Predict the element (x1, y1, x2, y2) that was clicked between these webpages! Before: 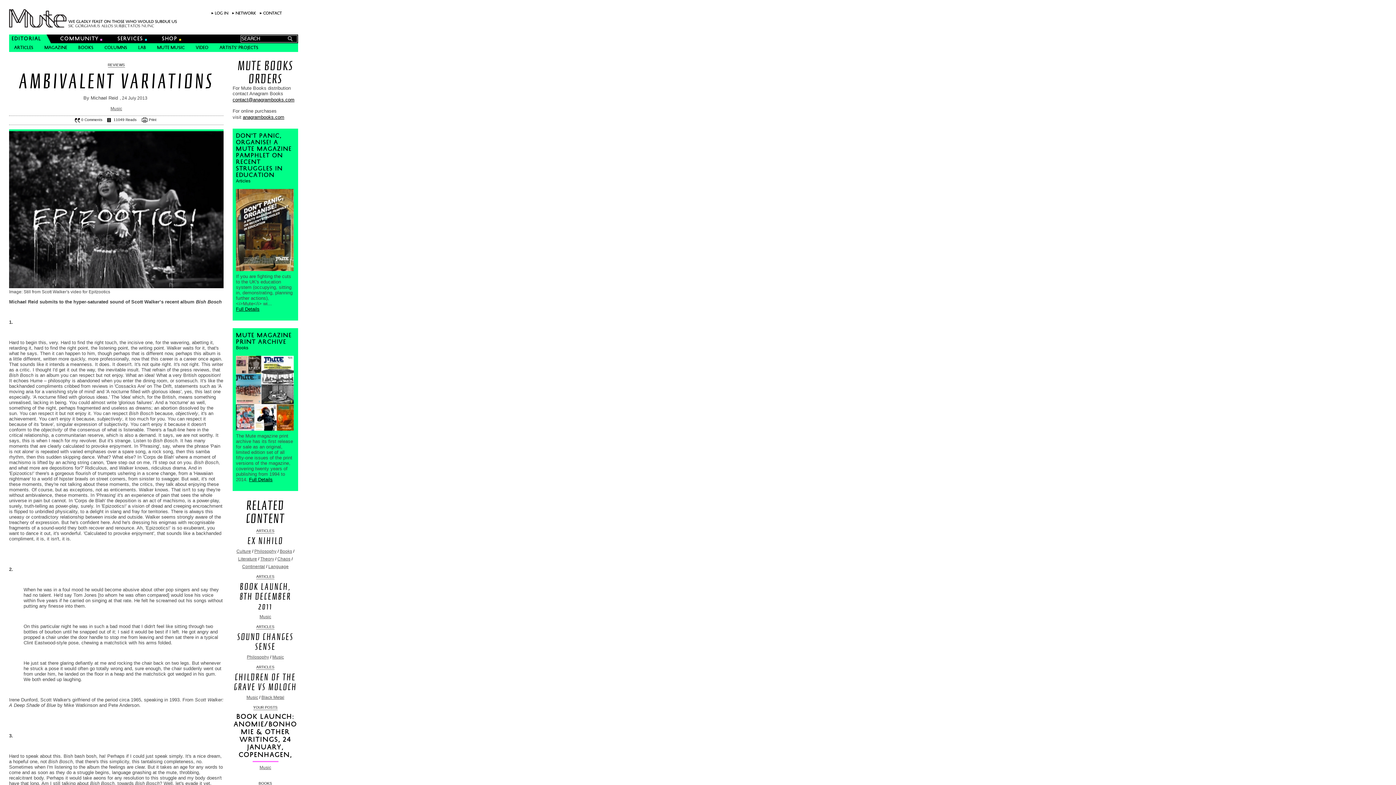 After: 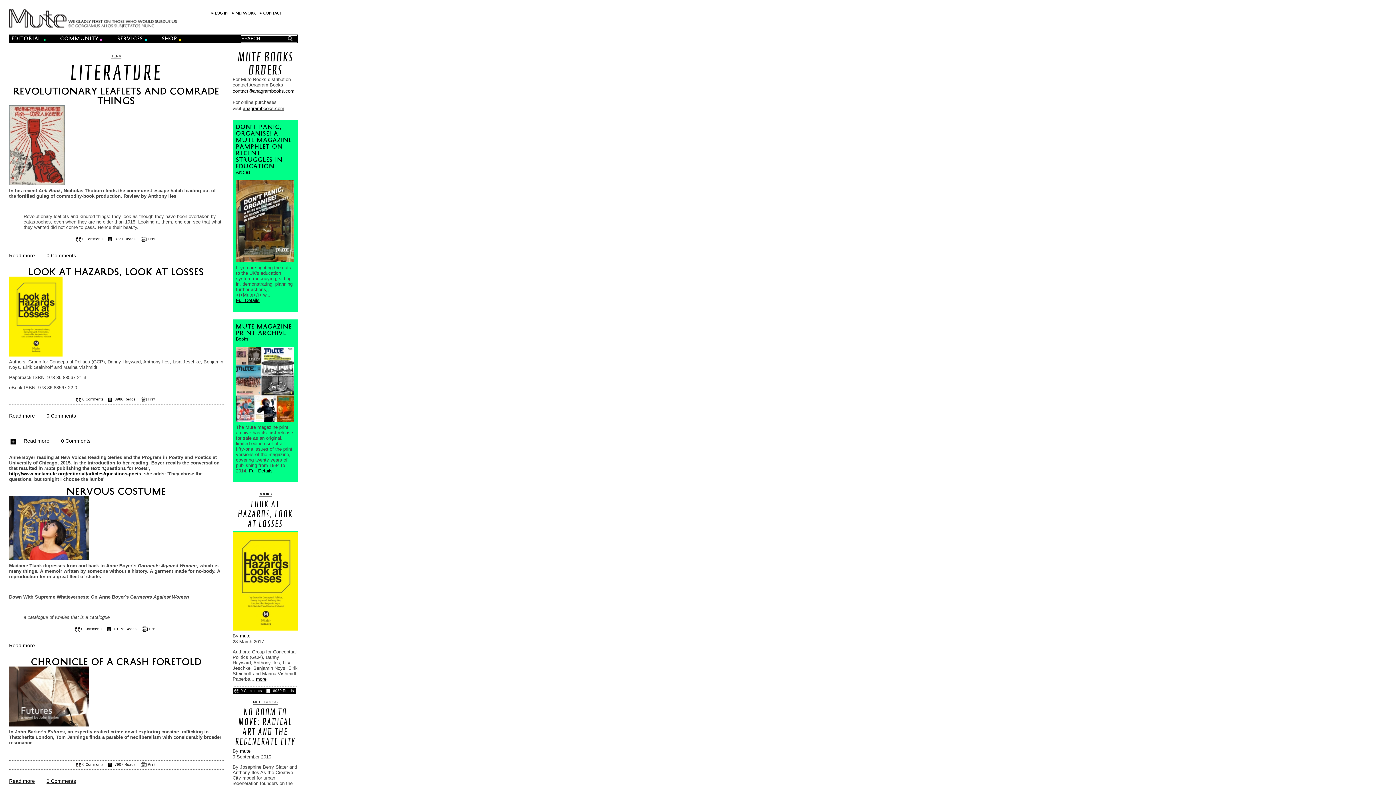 Action: label: Literature bbox: (238, 556, 257, 561)